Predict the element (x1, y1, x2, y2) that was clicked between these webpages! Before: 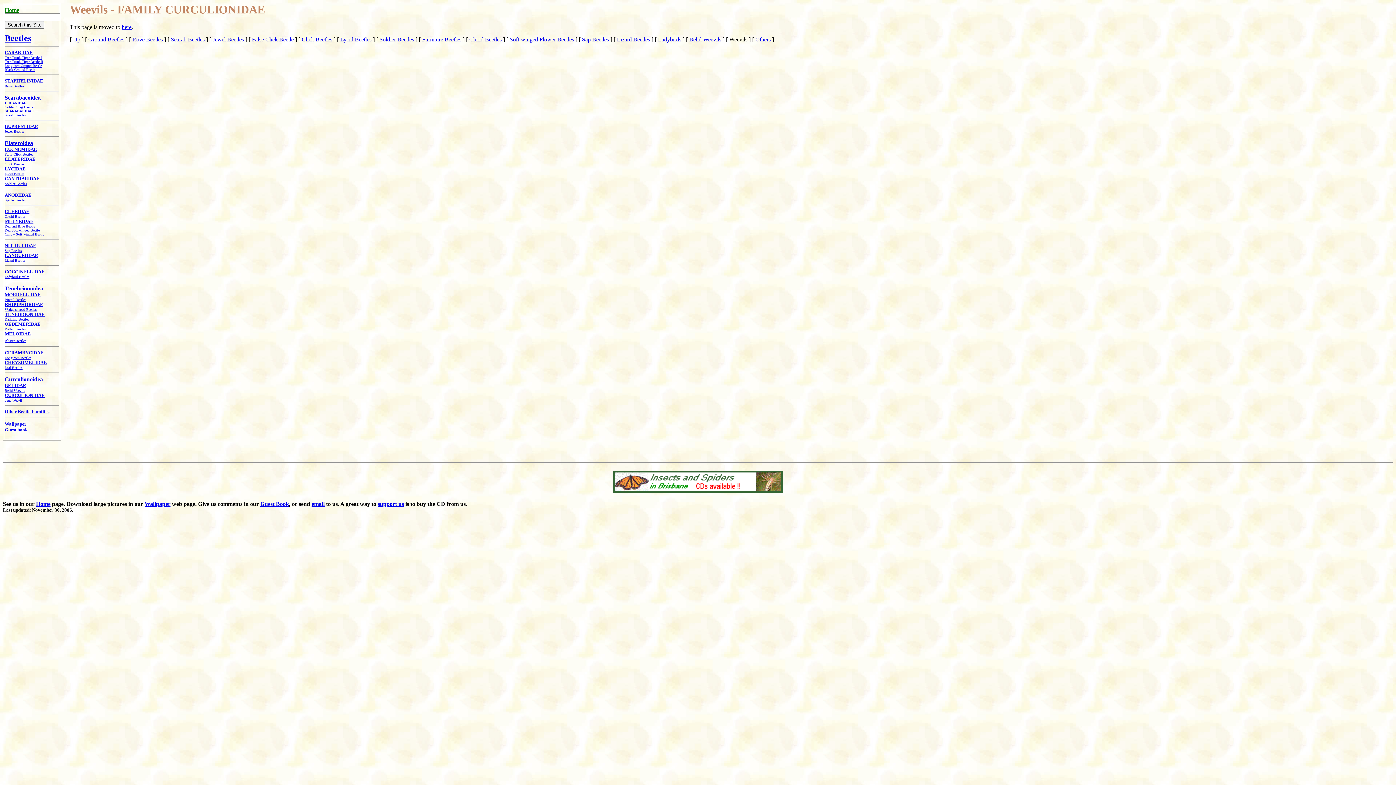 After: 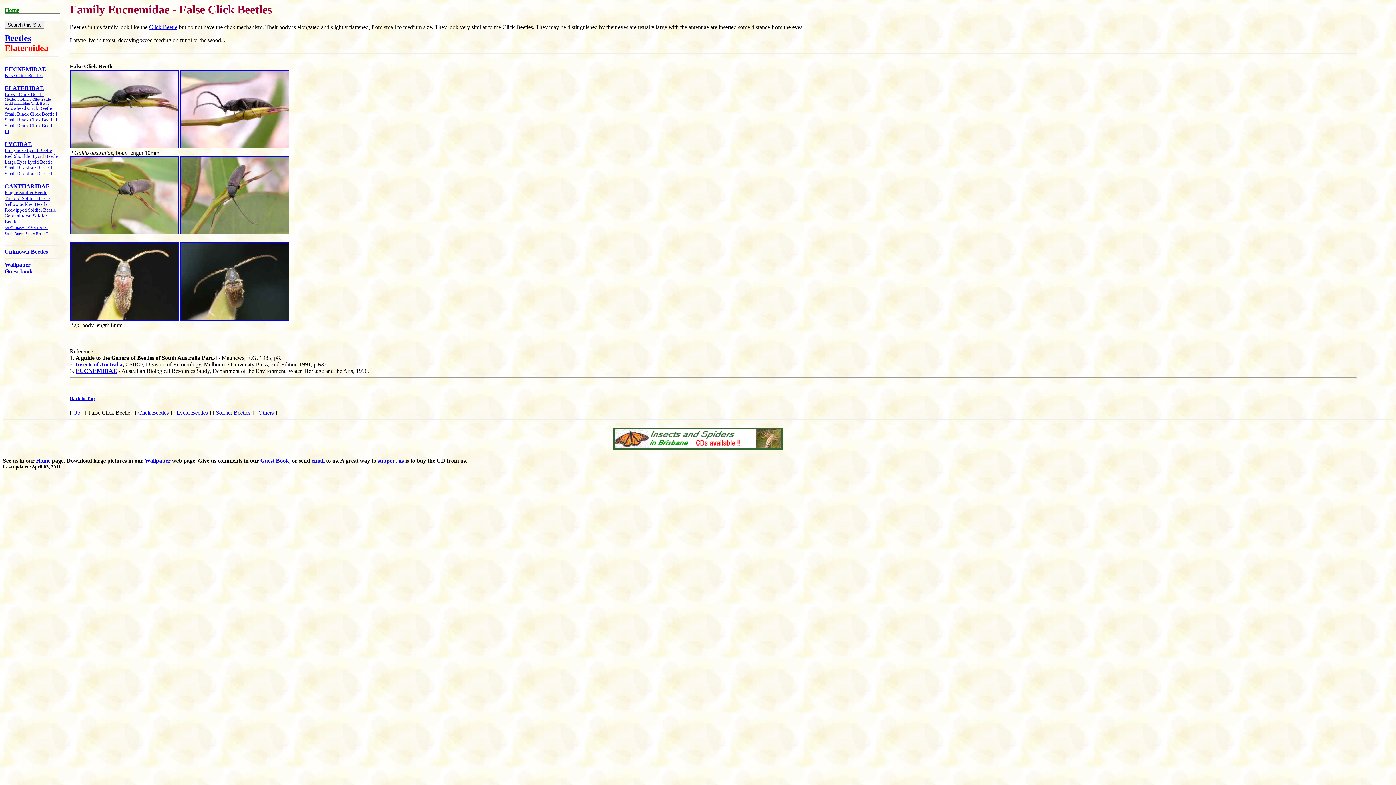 Action: label: EUCNEMIDAE bbox: (4, 145, 37, 152)